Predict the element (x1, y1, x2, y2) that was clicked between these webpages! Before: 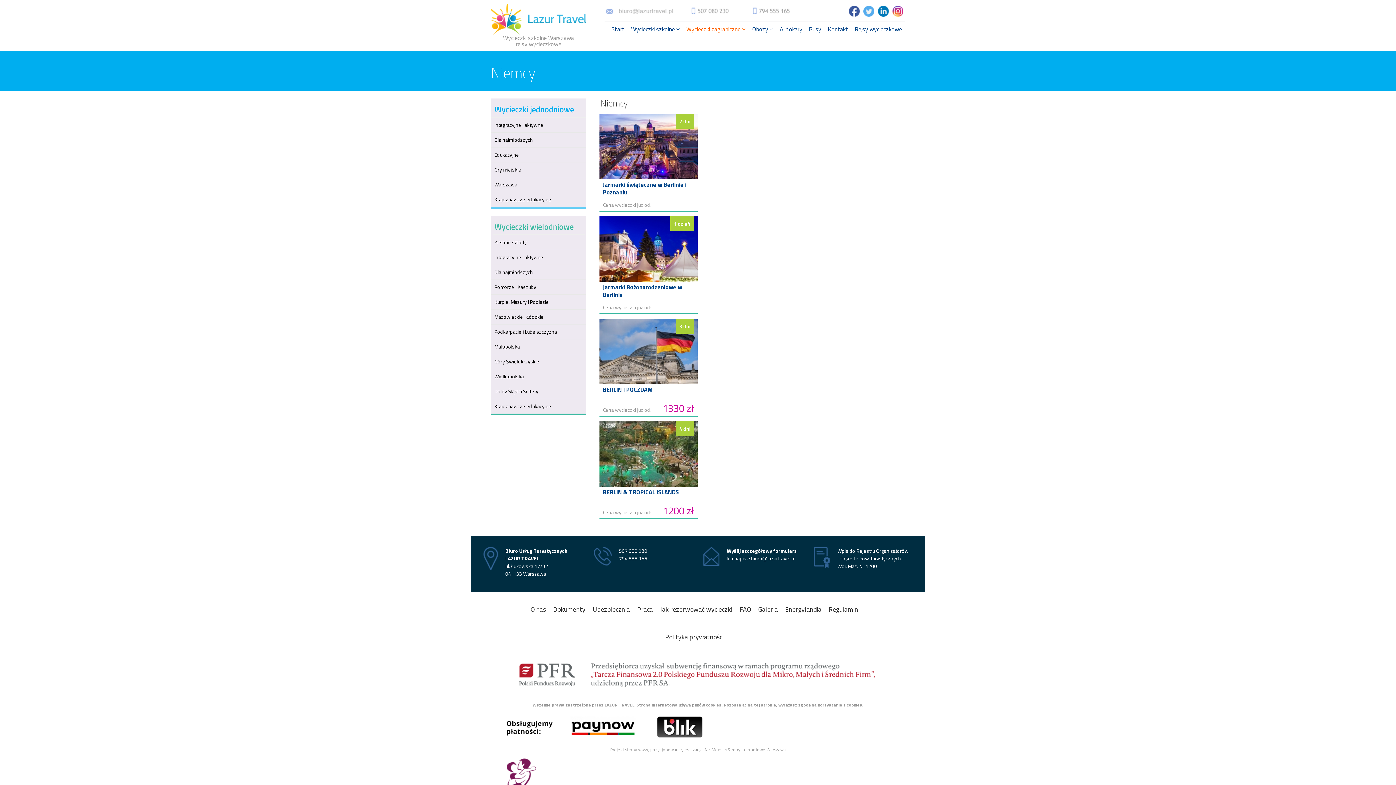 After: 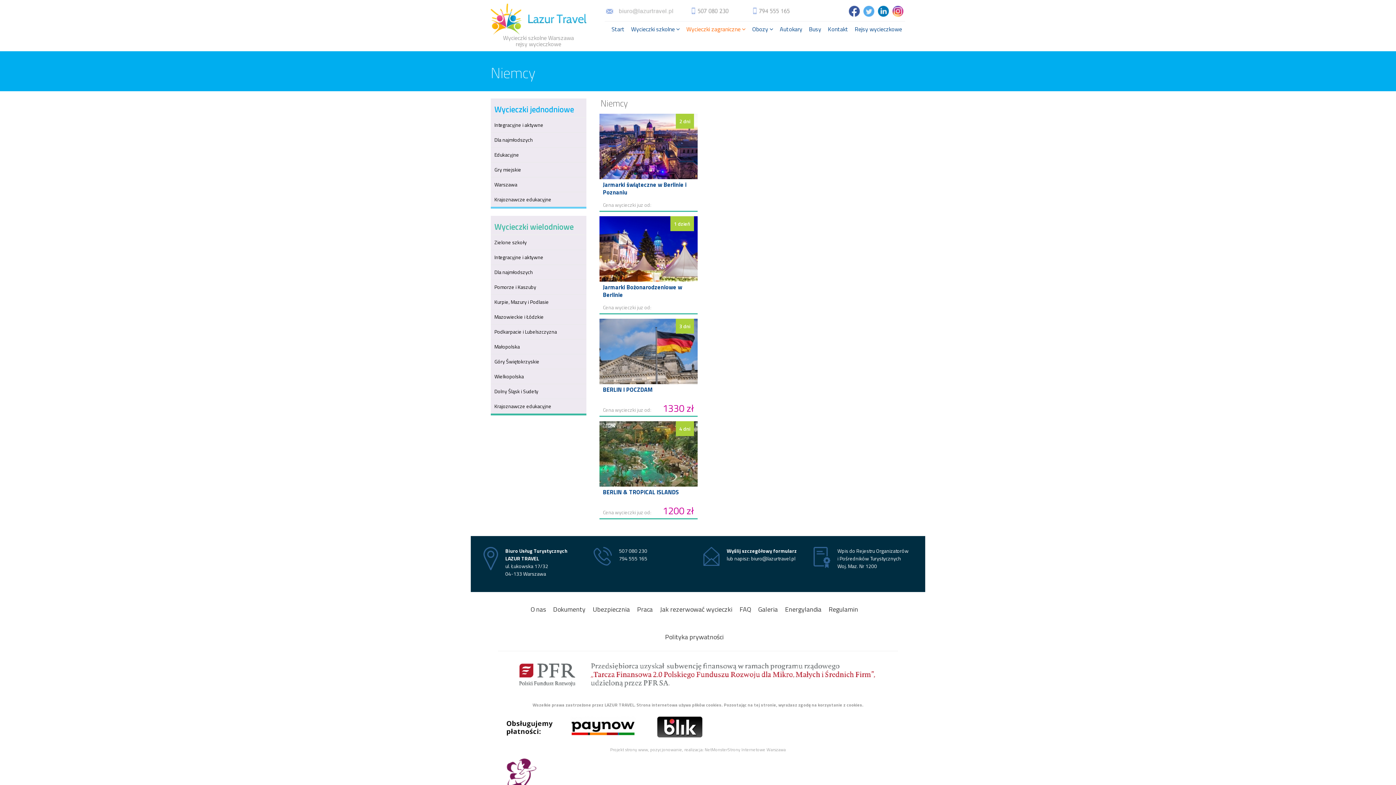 Action: bbox: (726, 547, 797, 554) label: Wyślij szczegółowy formularz